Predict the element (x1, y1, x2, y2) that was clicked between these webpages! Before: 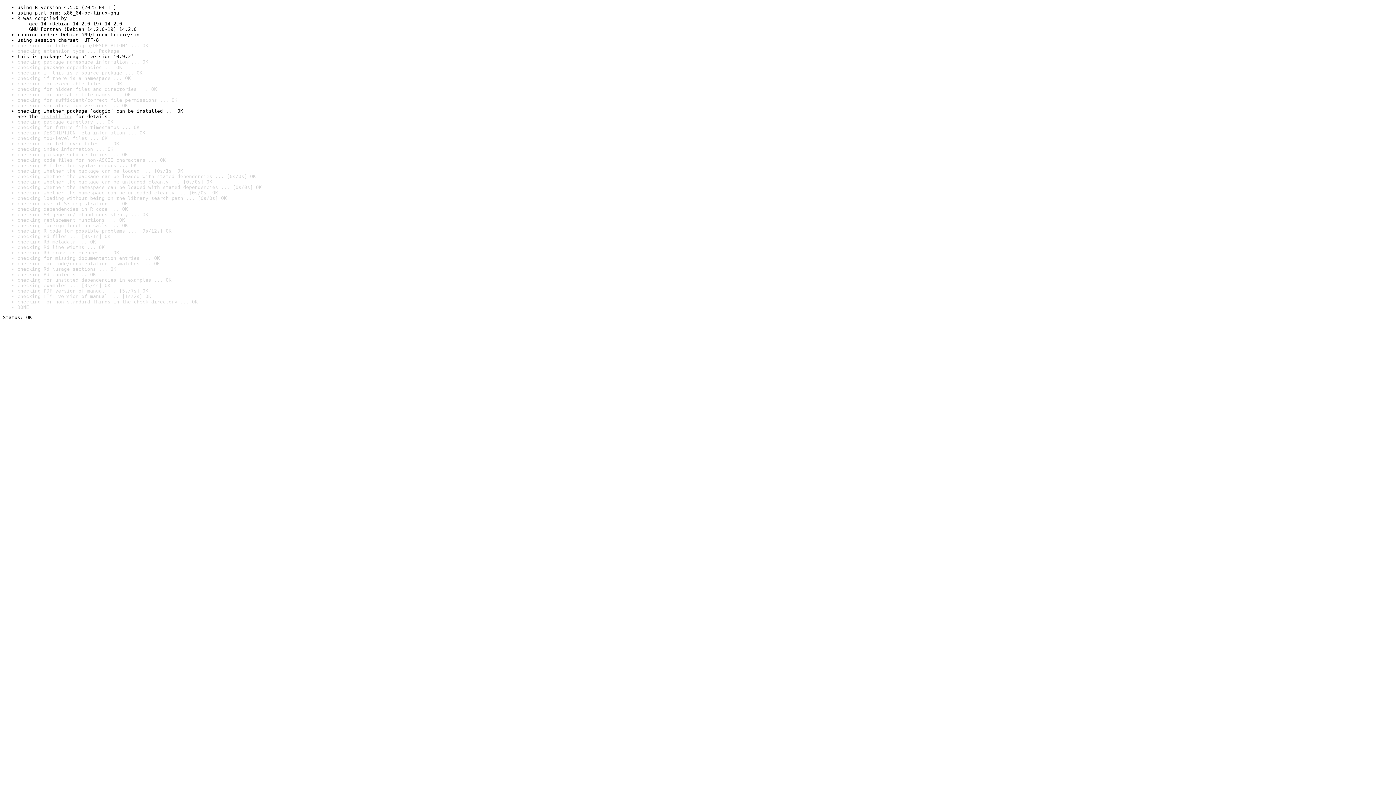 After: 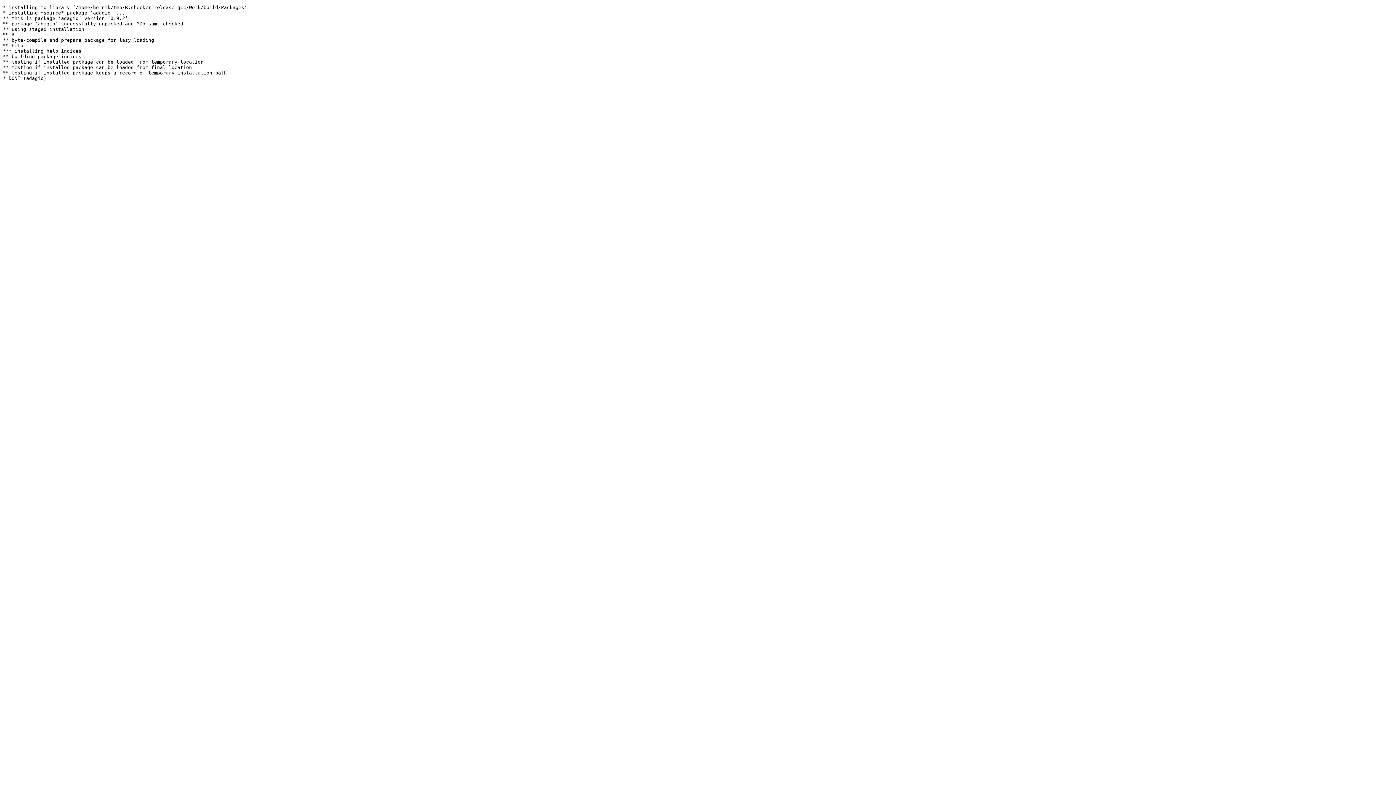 Action: bbox: (40, 113, 72, 119) label: install log